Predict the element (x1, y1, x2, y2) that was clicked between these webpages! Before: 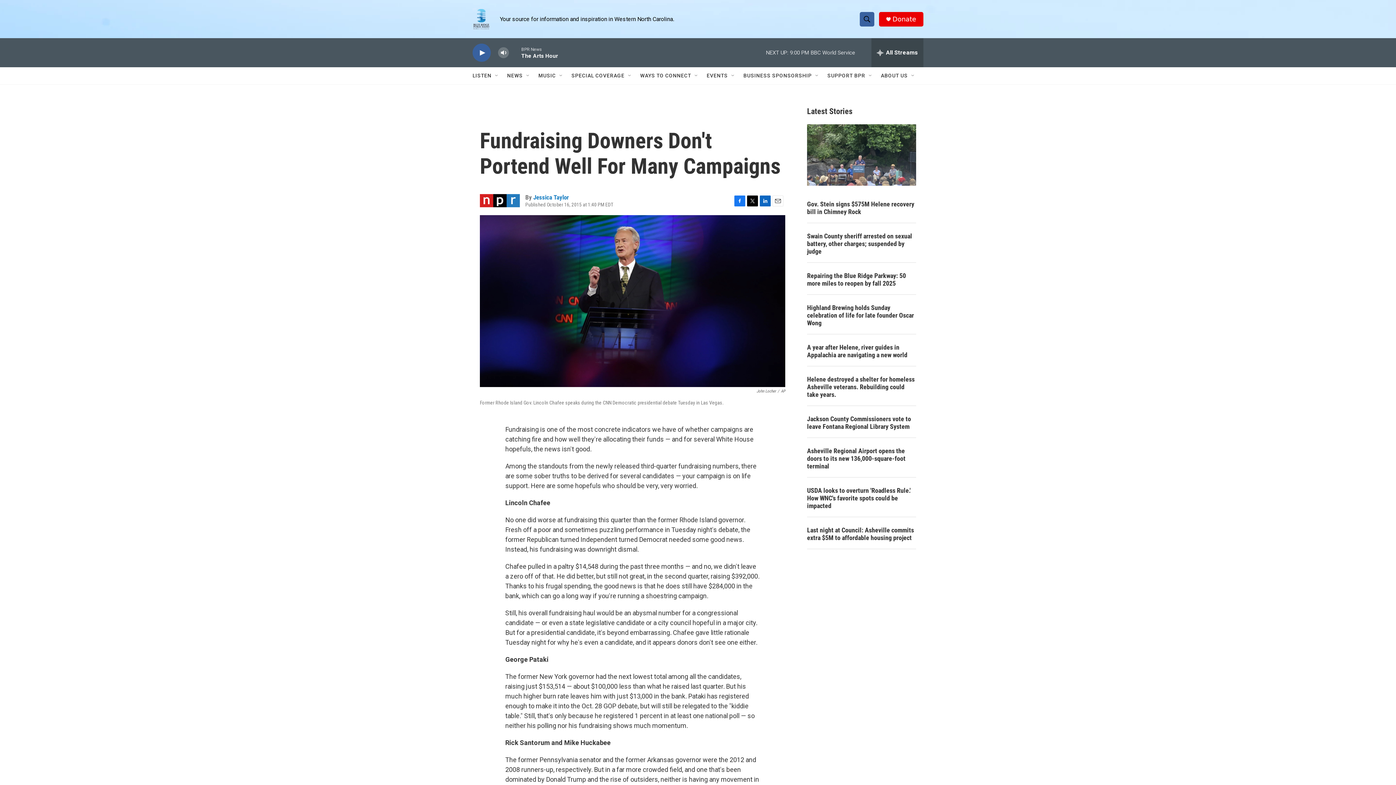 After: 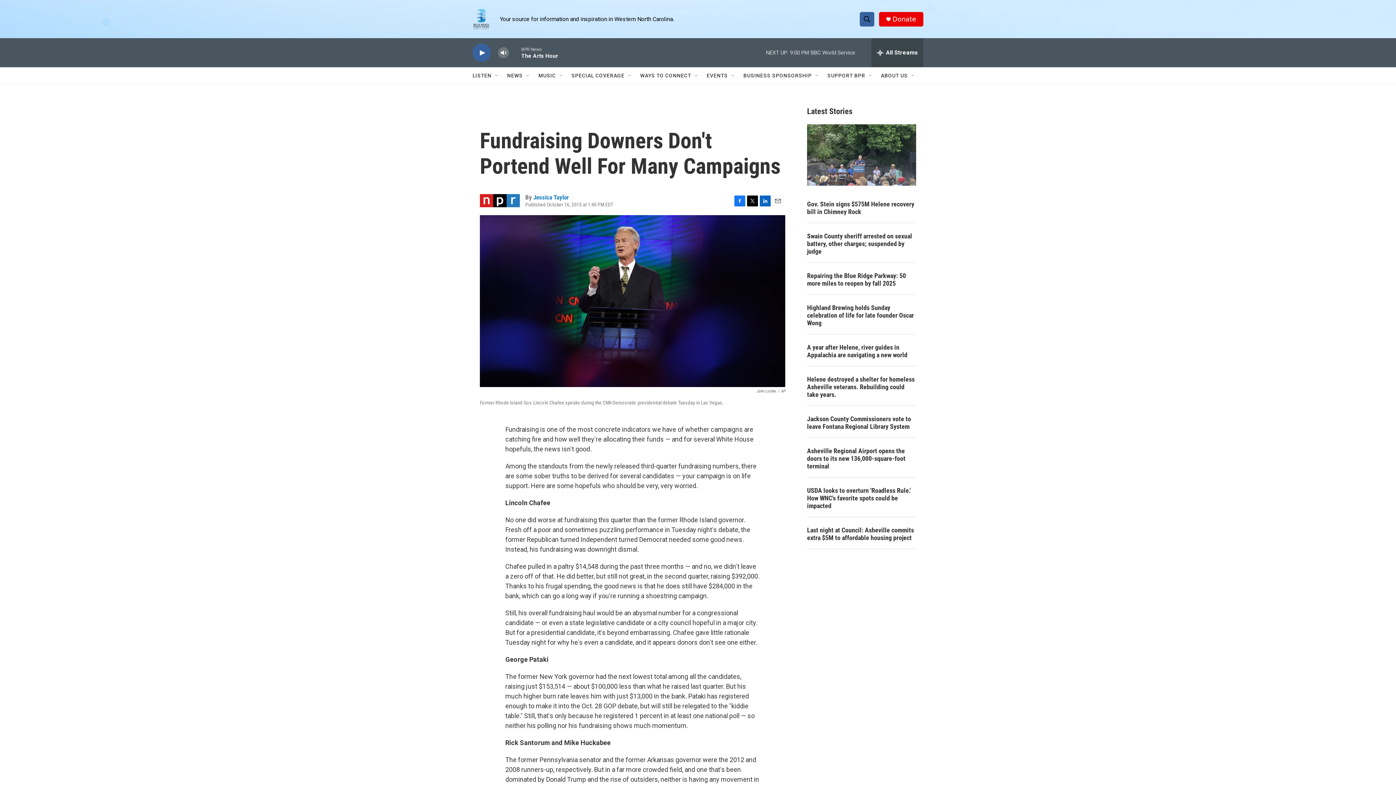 Action: label: Swain County sheriff arrested on sexual battery, other charges; suspended by judge  bbox: (807, 232, 916, 255)